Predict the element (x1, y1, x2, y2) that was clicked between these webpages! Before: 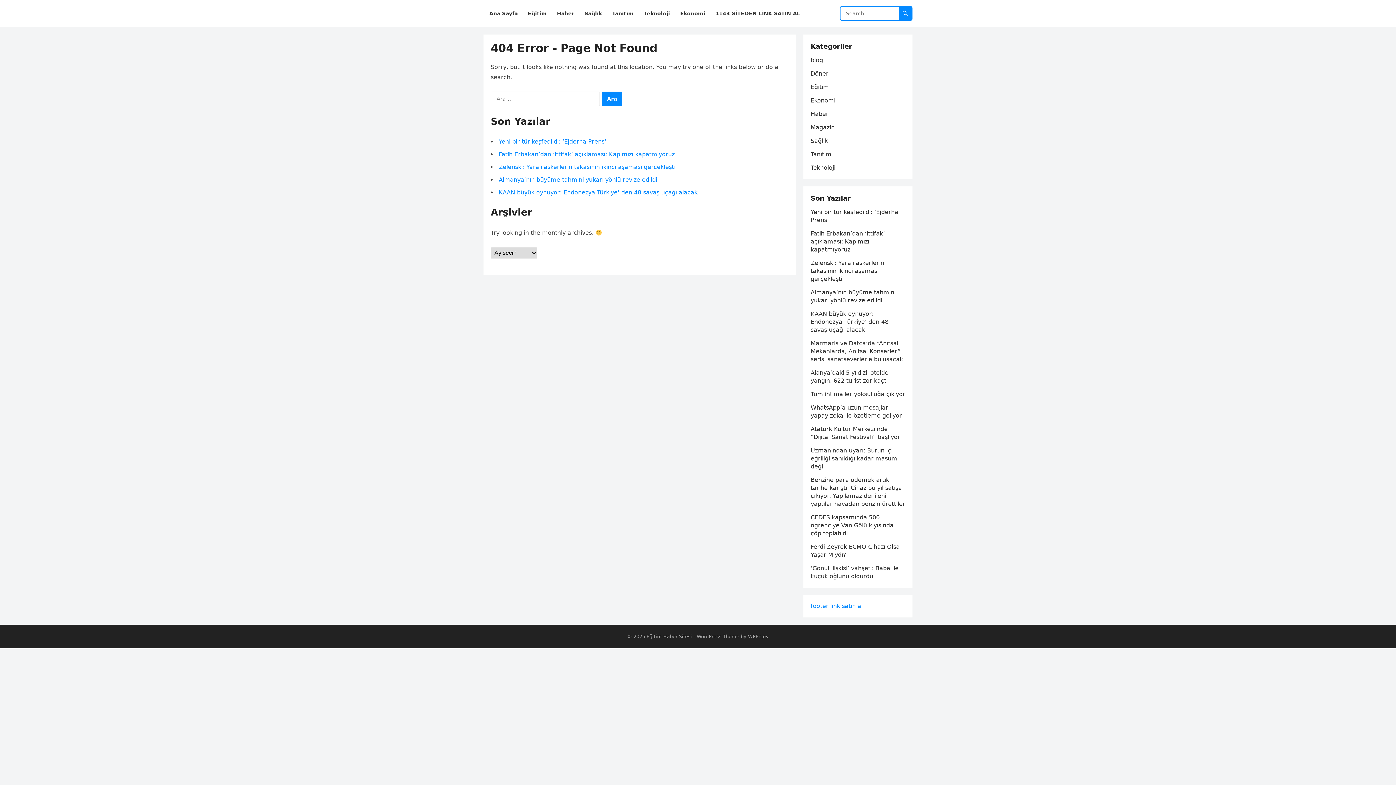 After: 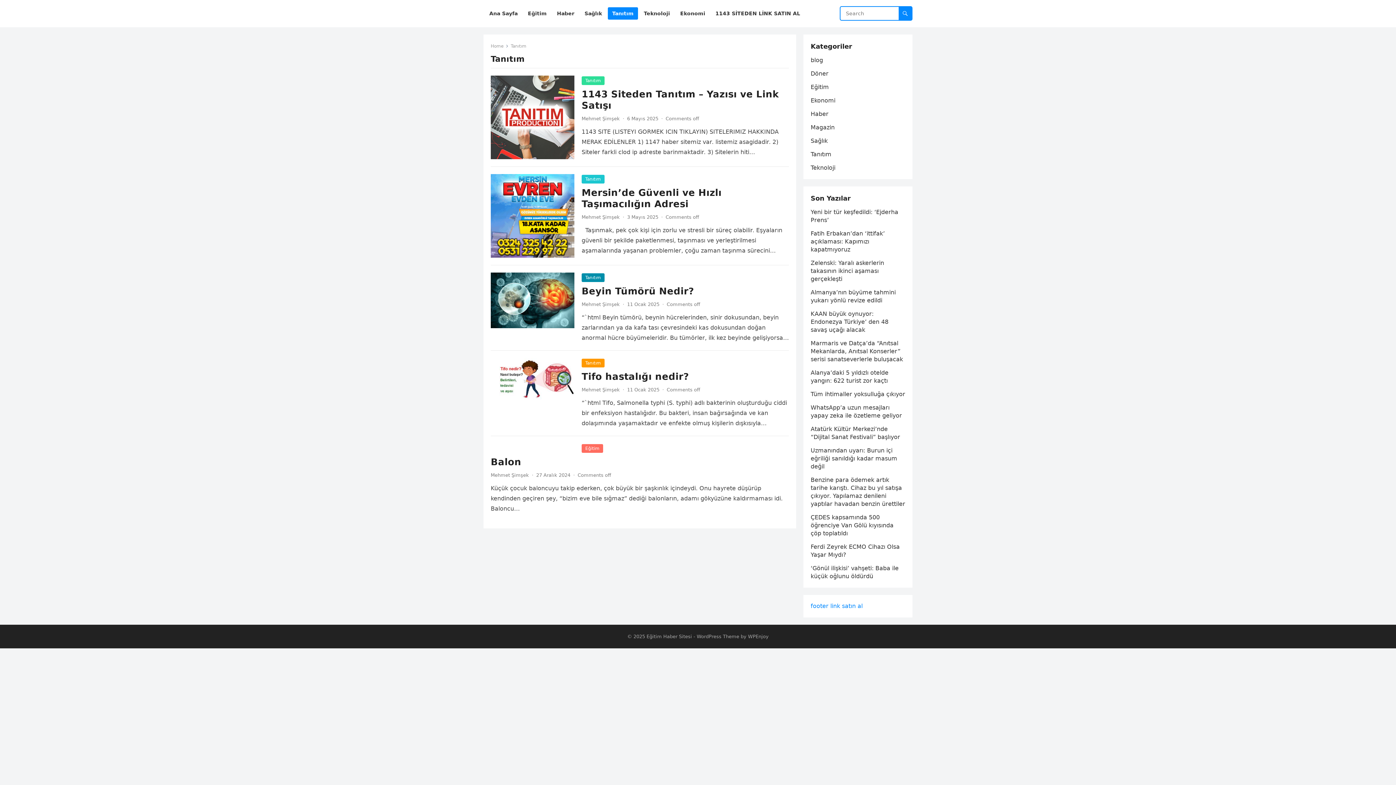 Action: bbox: (810, 150, 831, 157) label: Tanıtım